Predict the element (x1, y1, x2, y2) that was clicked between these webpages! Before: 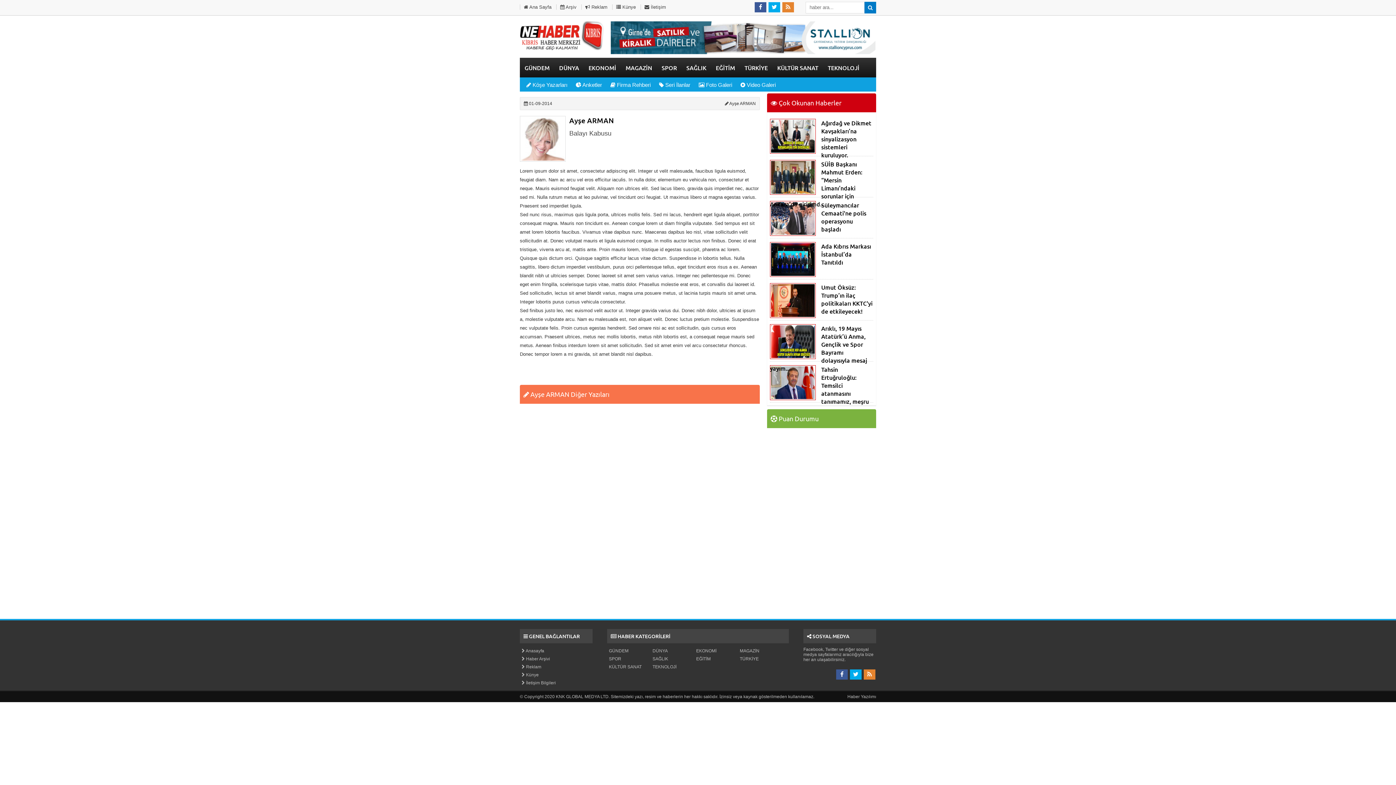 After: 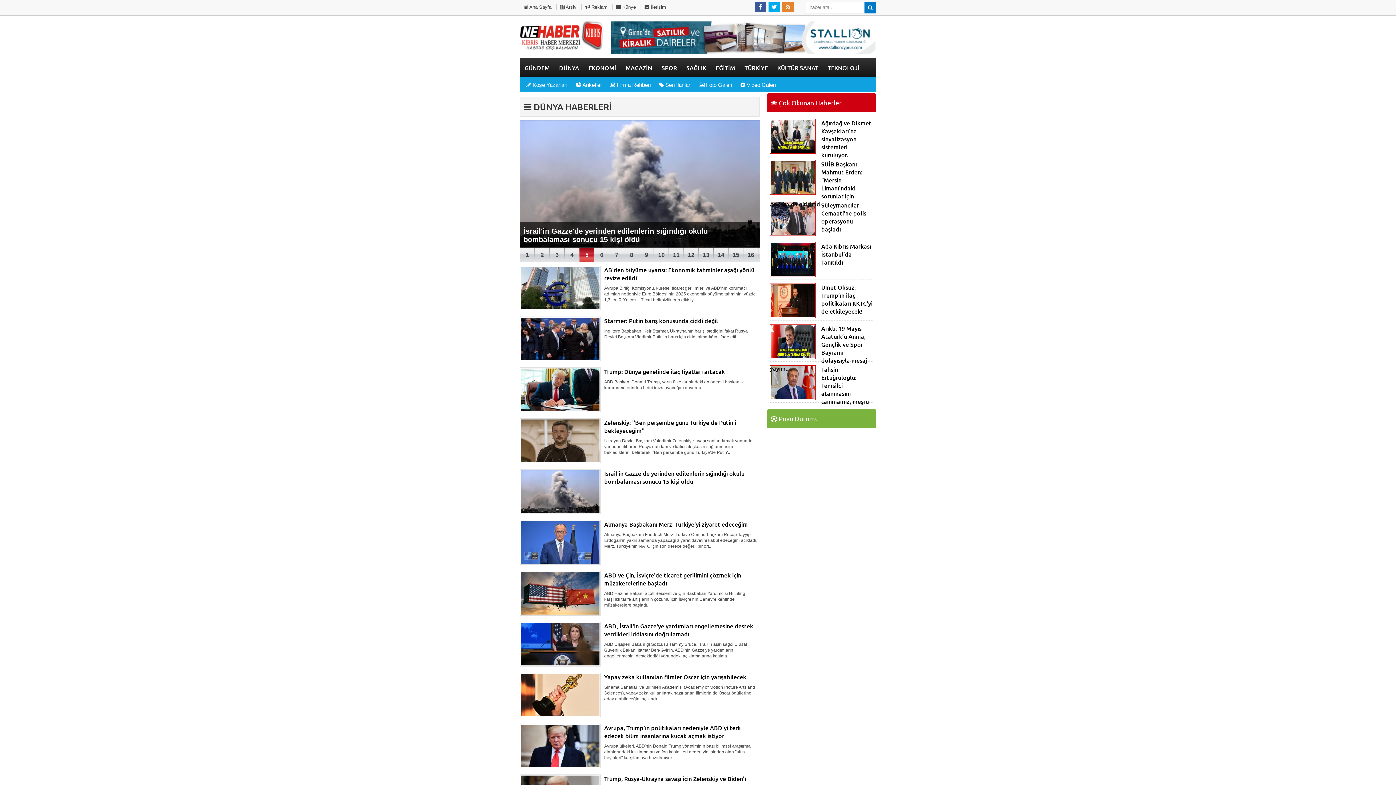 Action: bbox: (652, 647, 696, 655) label: DÜNYA